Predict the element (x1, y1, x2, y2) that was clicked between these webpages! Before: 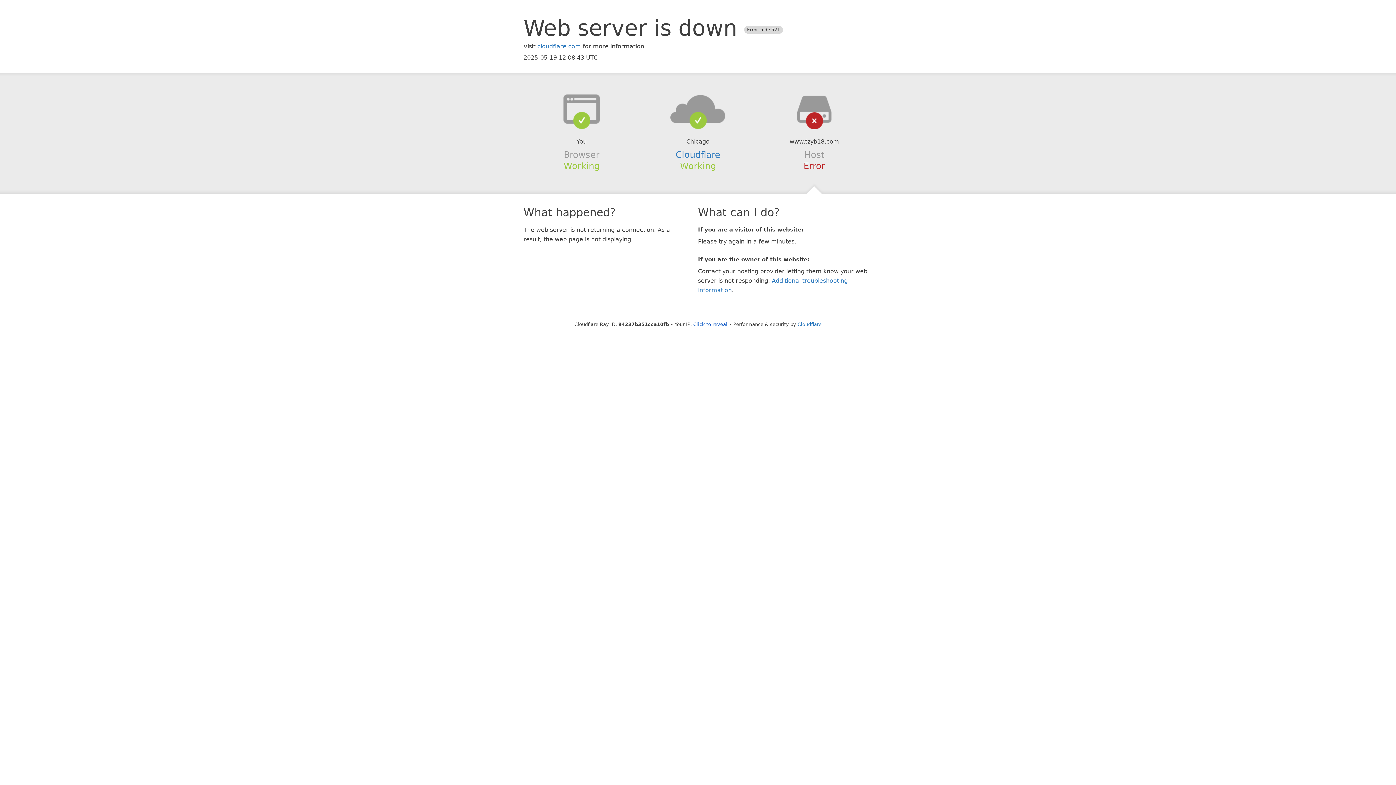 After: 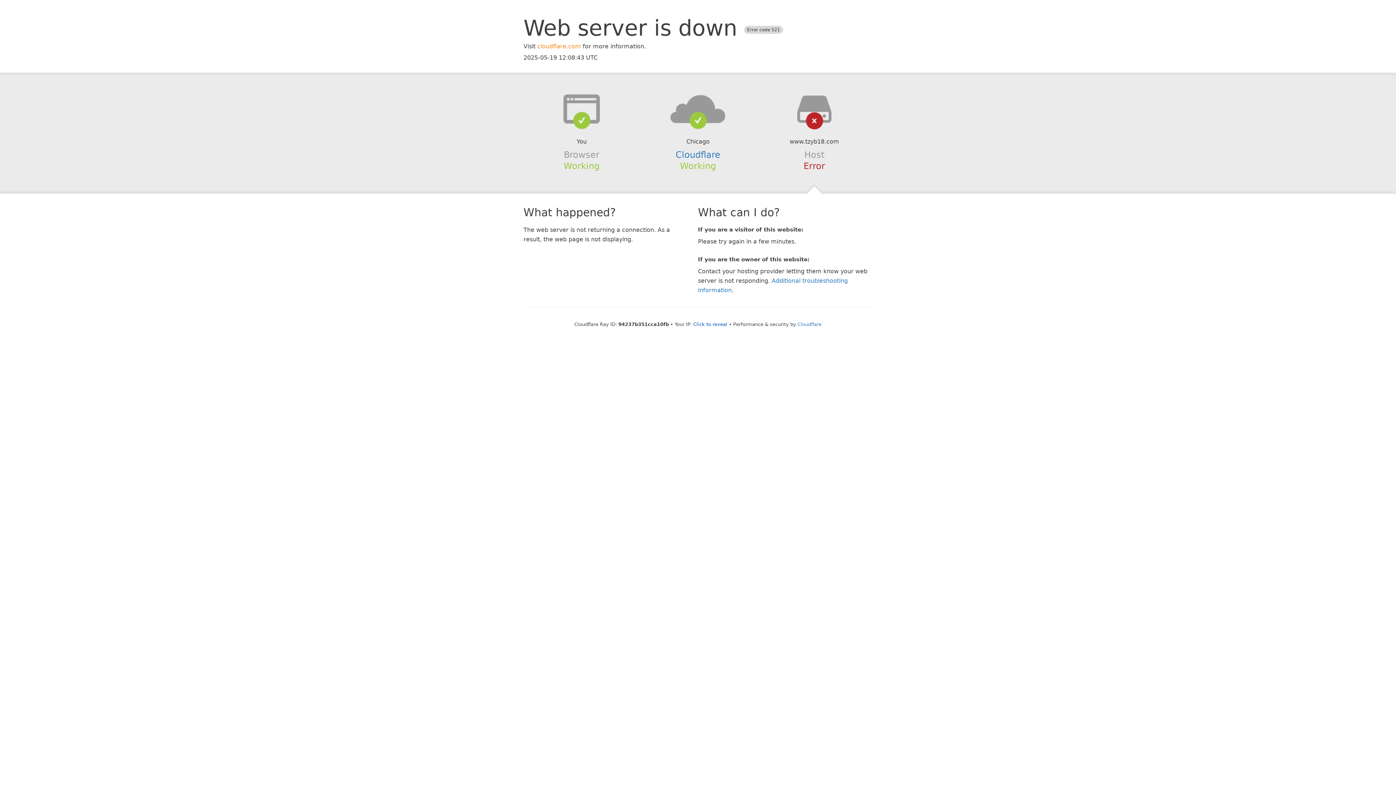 Action: bbox: (537, 42, 581, 49) label: cloudflare.com